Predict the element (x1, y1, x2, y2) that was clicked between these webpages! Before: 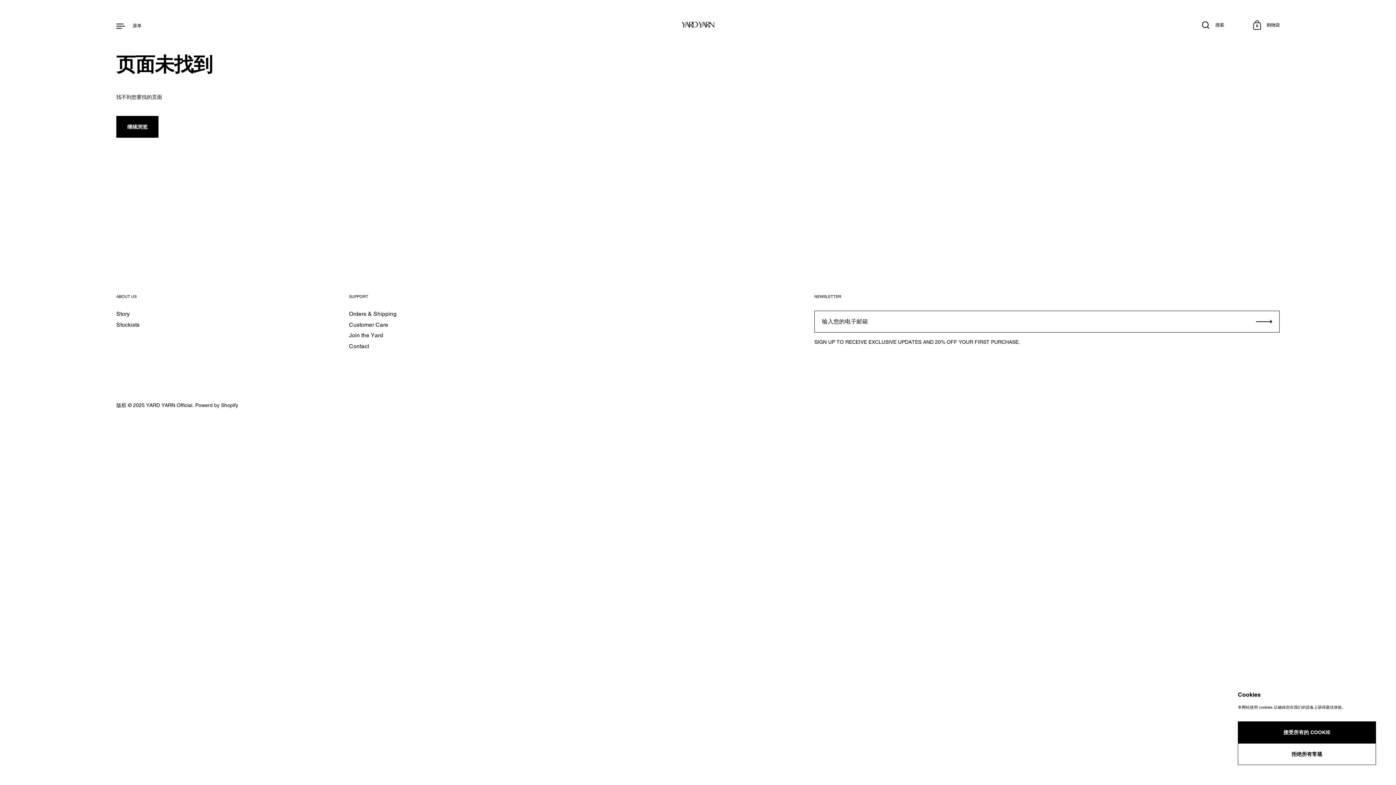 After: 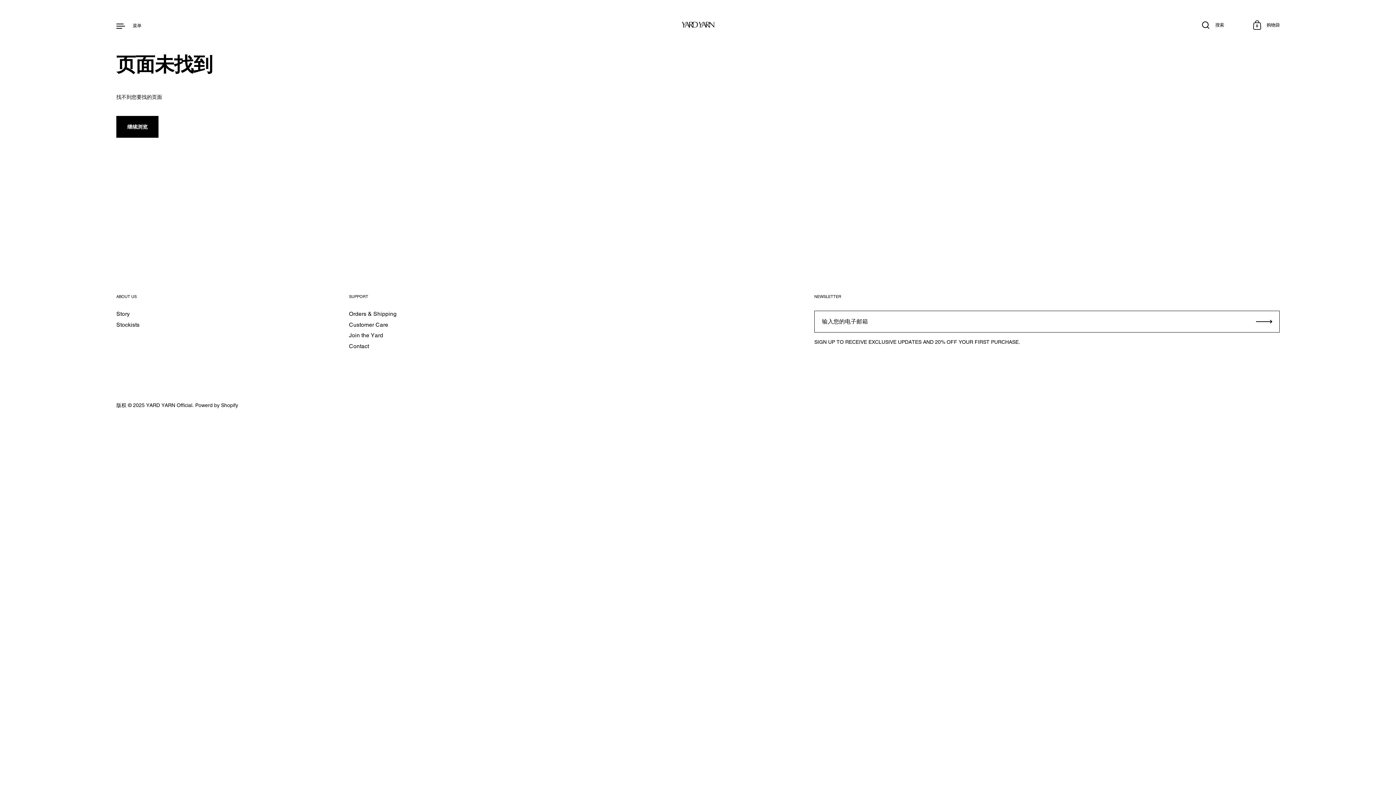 Action: label: 拒绝所有常规 bbox: (1238, 743, 1376, 765)